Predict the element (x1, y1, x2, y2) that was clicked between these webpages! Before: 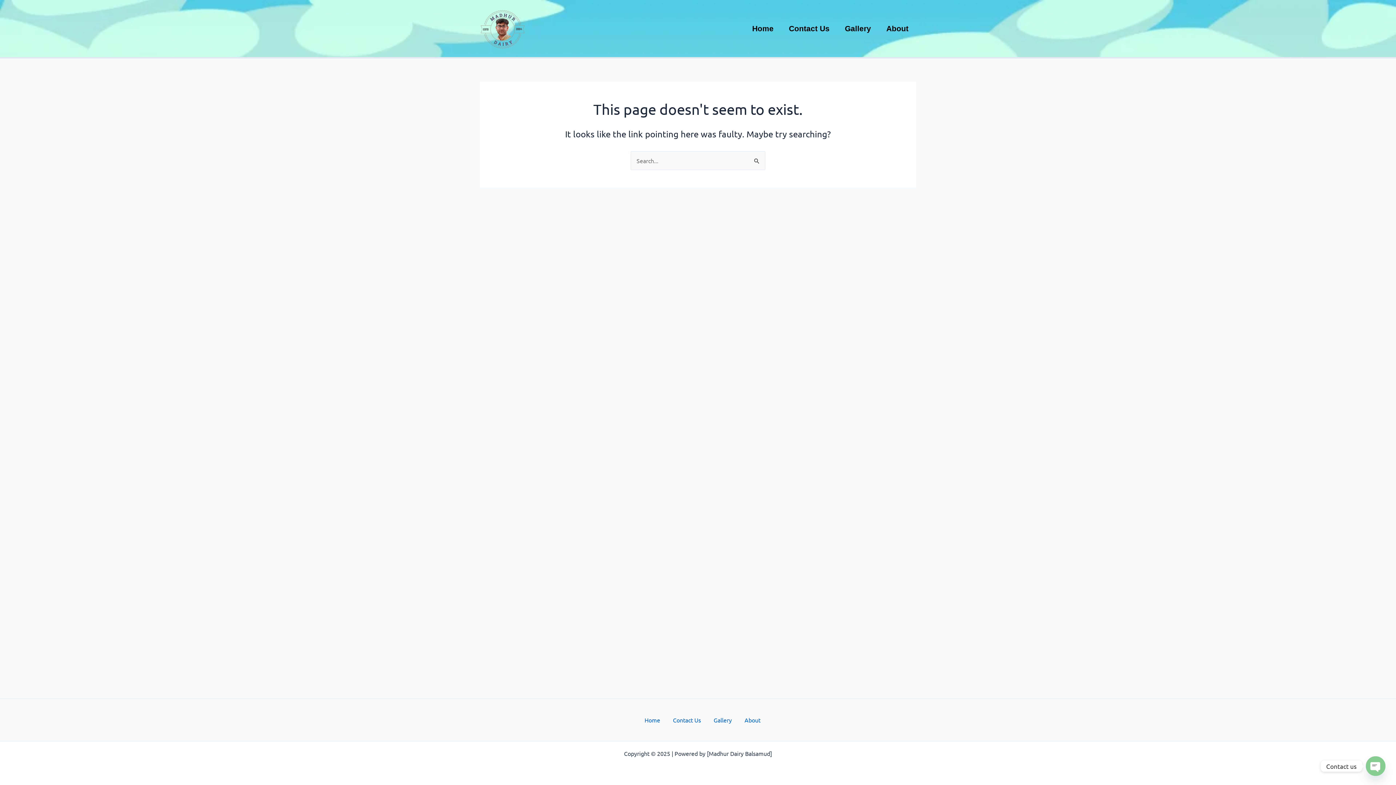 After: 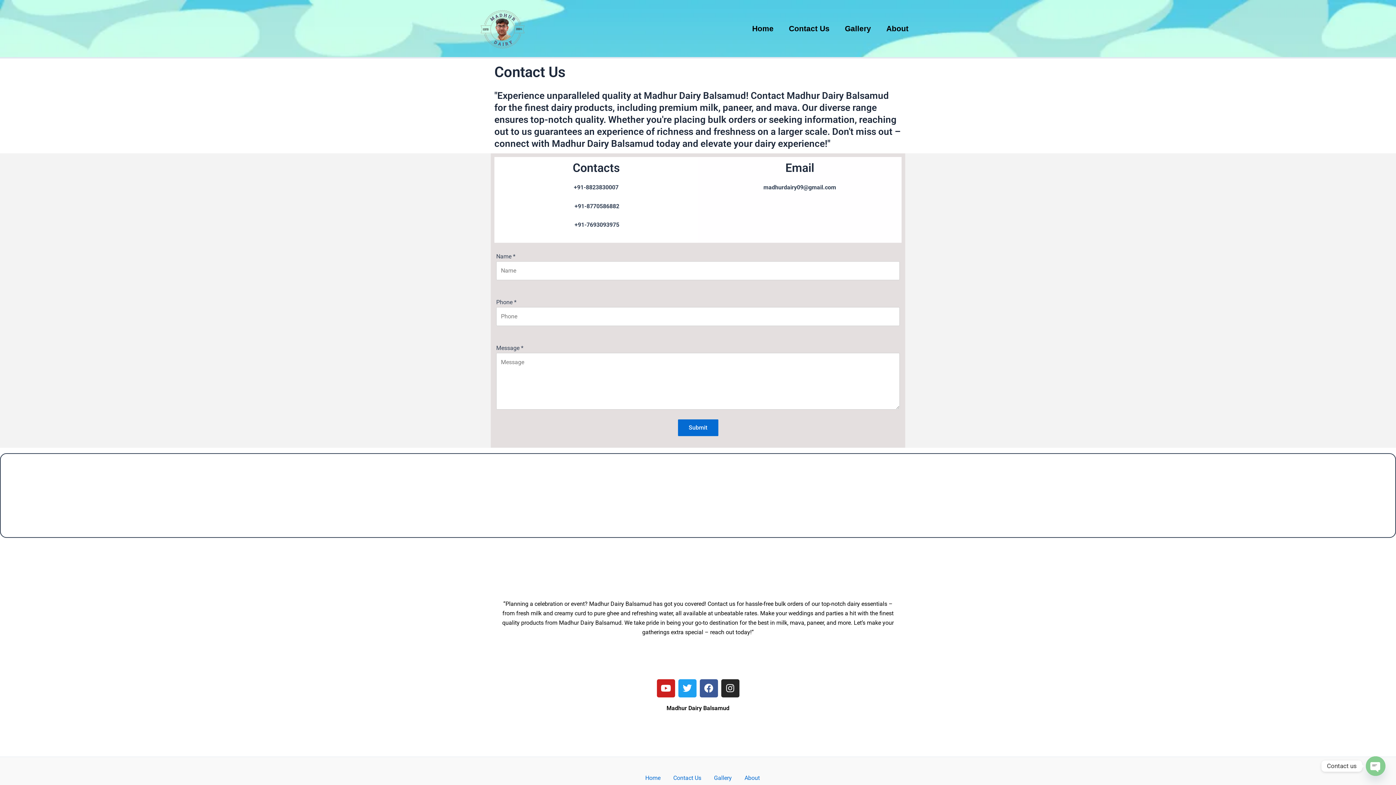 Action: label: Contact Us bbox: (662, 715, 702, 725)